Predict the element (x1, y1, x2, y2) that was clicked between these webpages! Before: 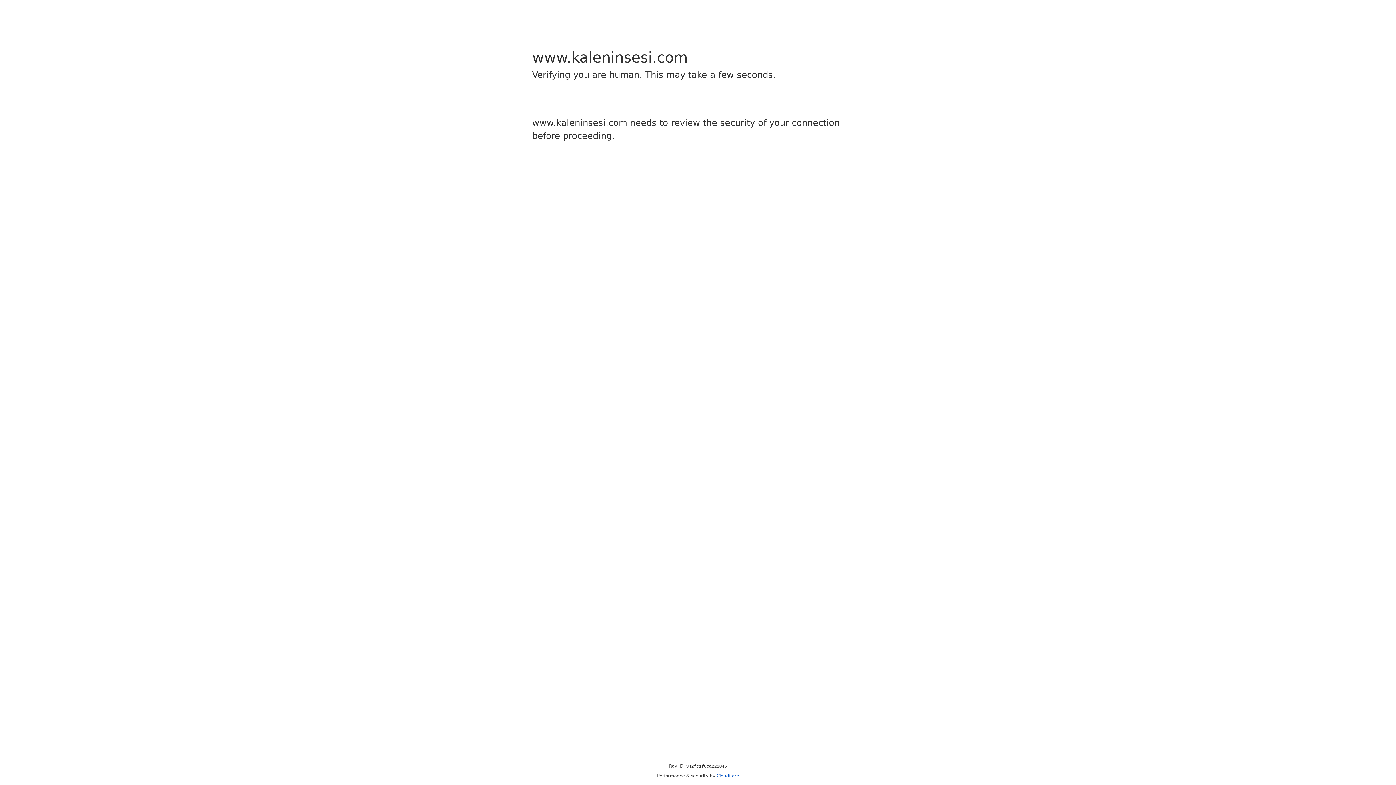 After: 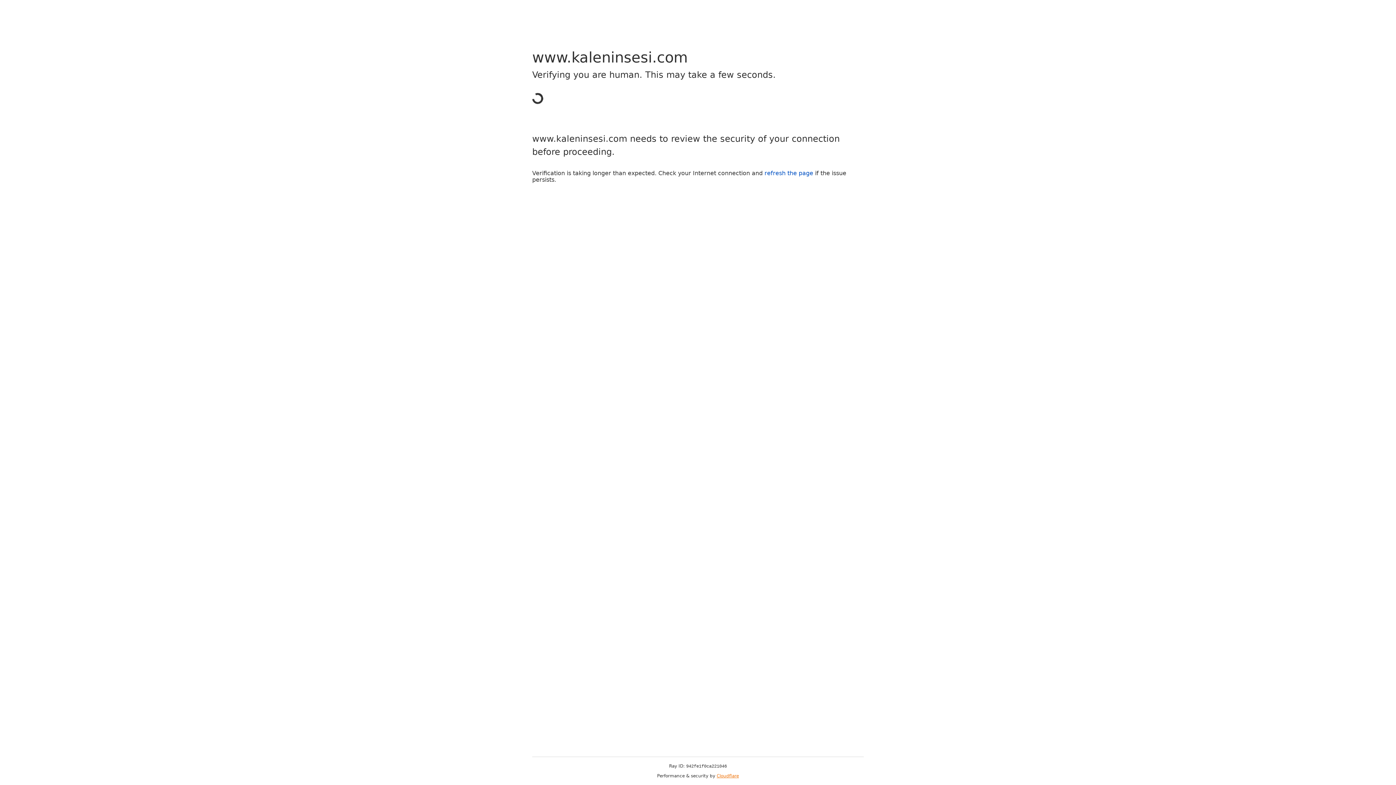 Action: label: Cloudflare bbox: (716, 773, 739, 778)